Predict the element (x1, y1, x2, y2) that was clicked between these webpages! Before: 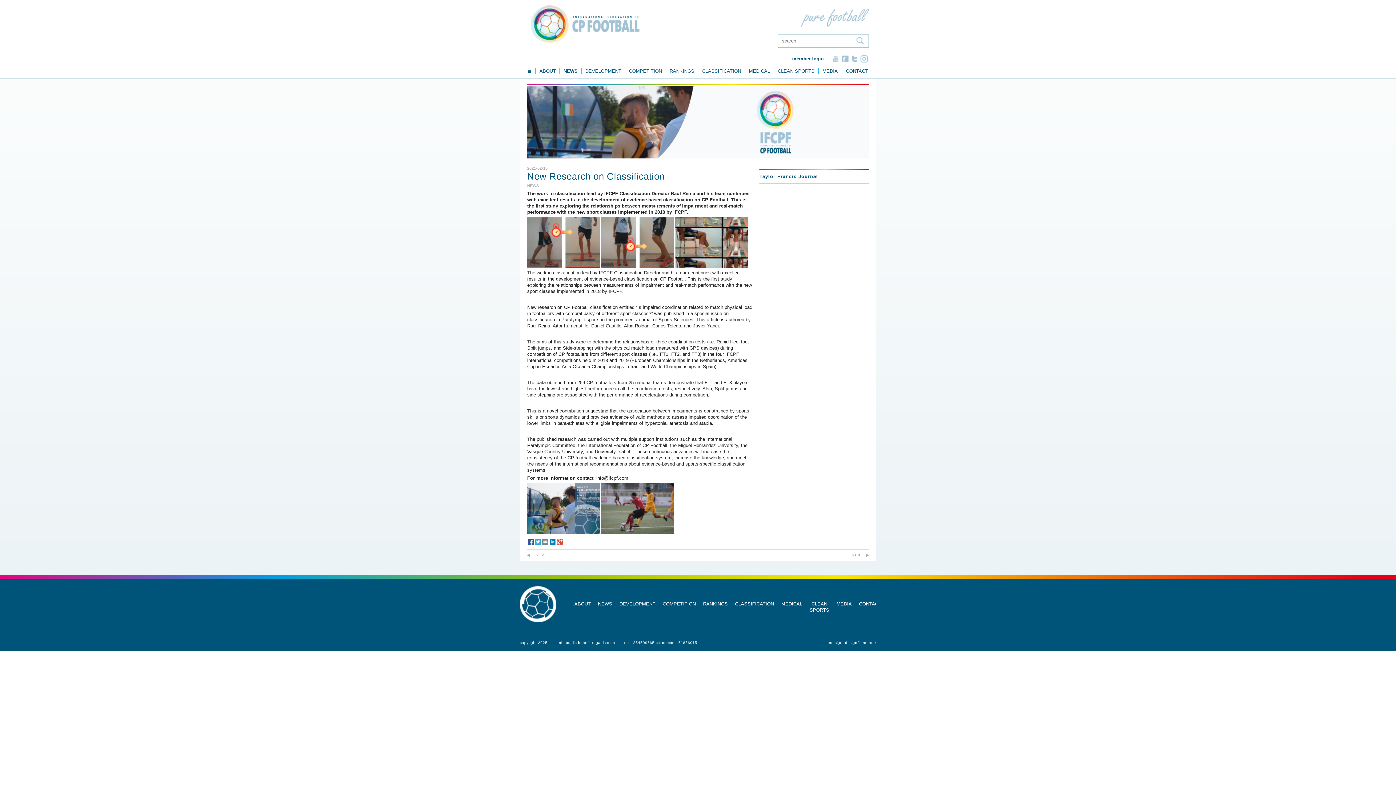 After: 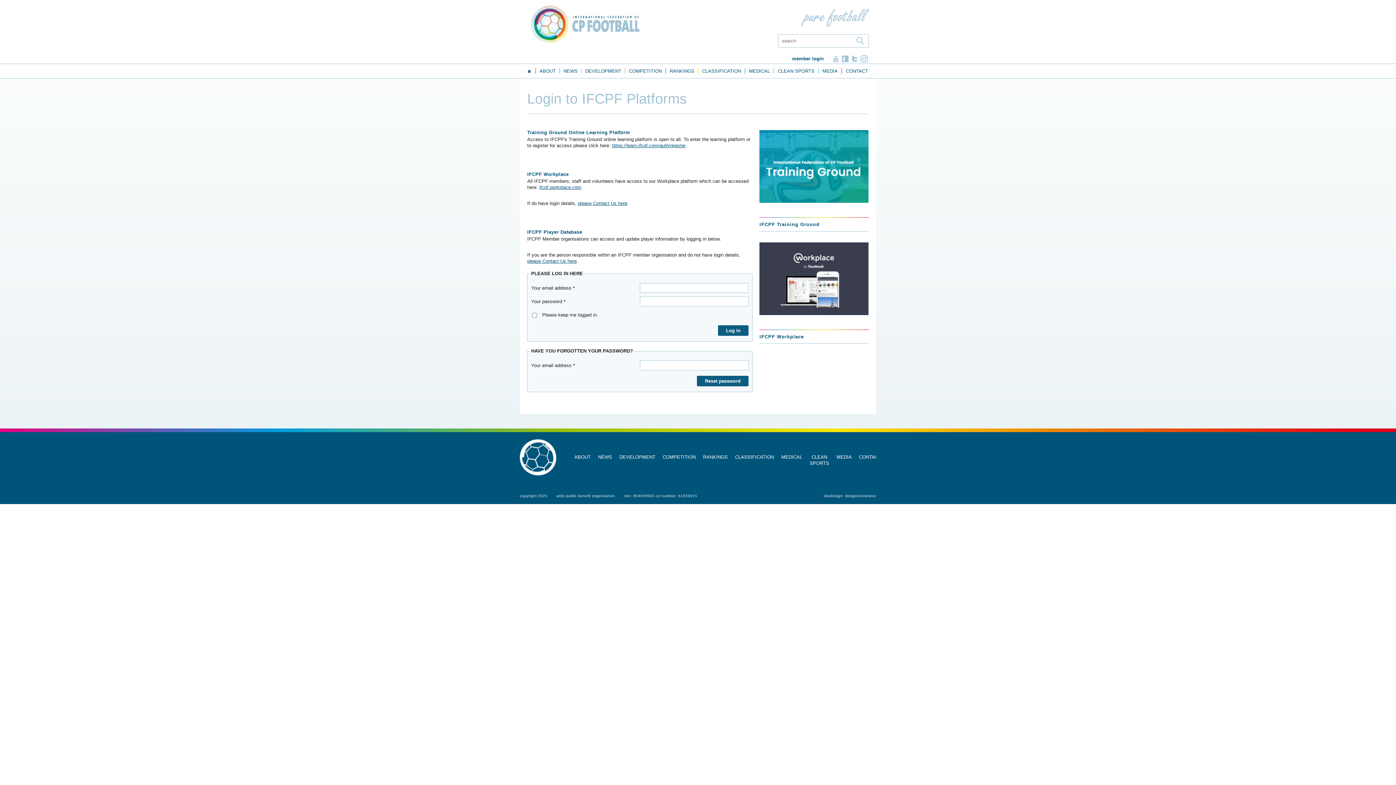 Action: label: member login bbox: (785, 56, 831, 61)